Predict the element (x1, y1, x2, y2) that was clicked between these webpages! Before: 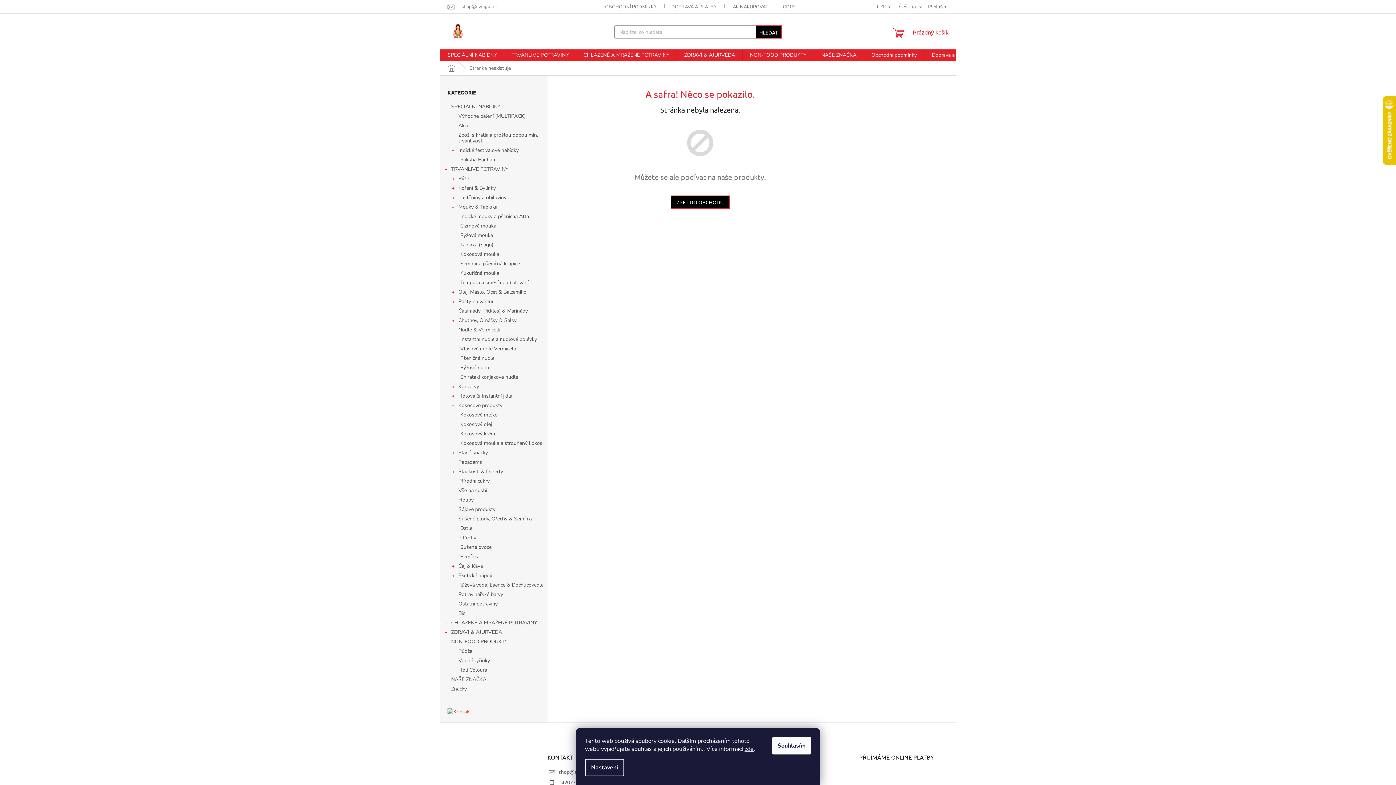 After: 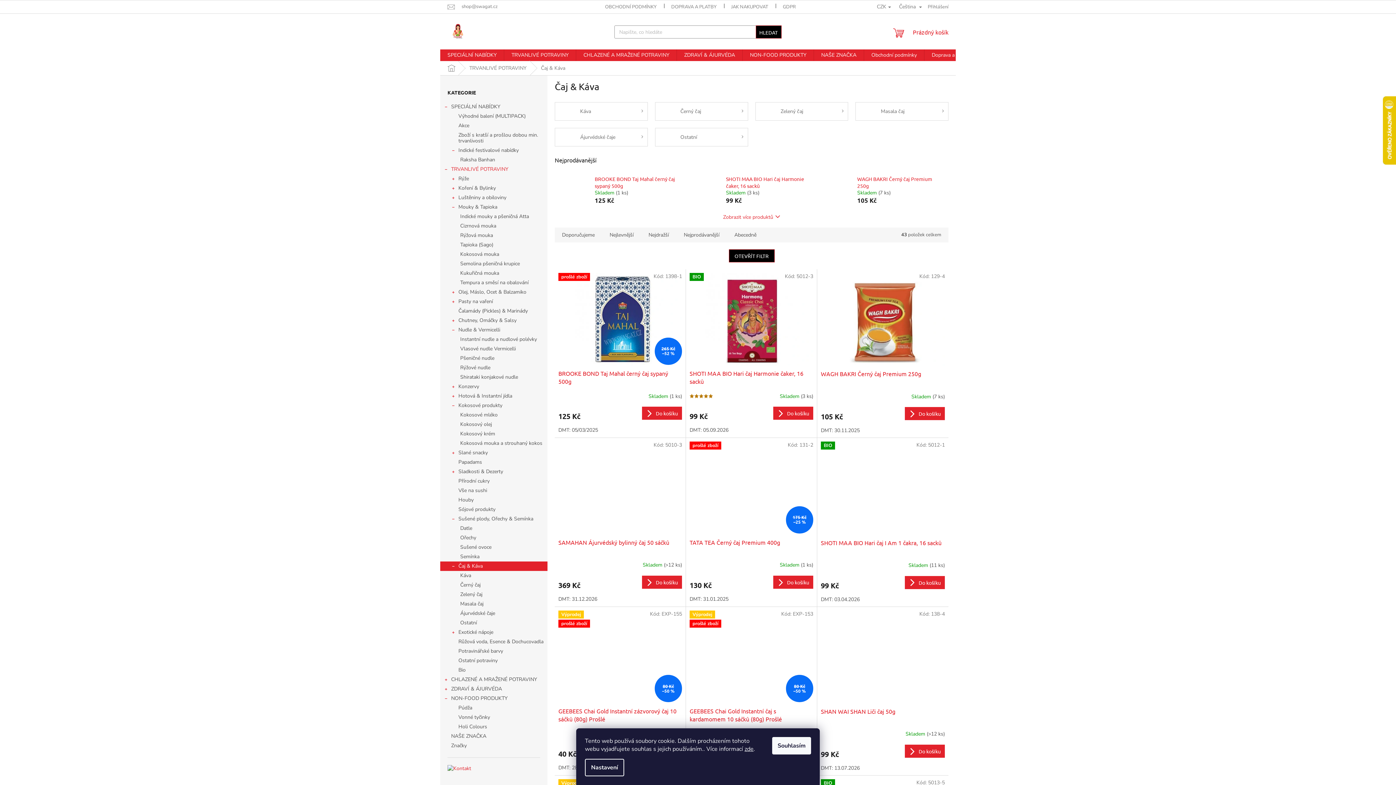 Action: bbox: (440, 561, 547, 571) label: Čaj & Káva
 